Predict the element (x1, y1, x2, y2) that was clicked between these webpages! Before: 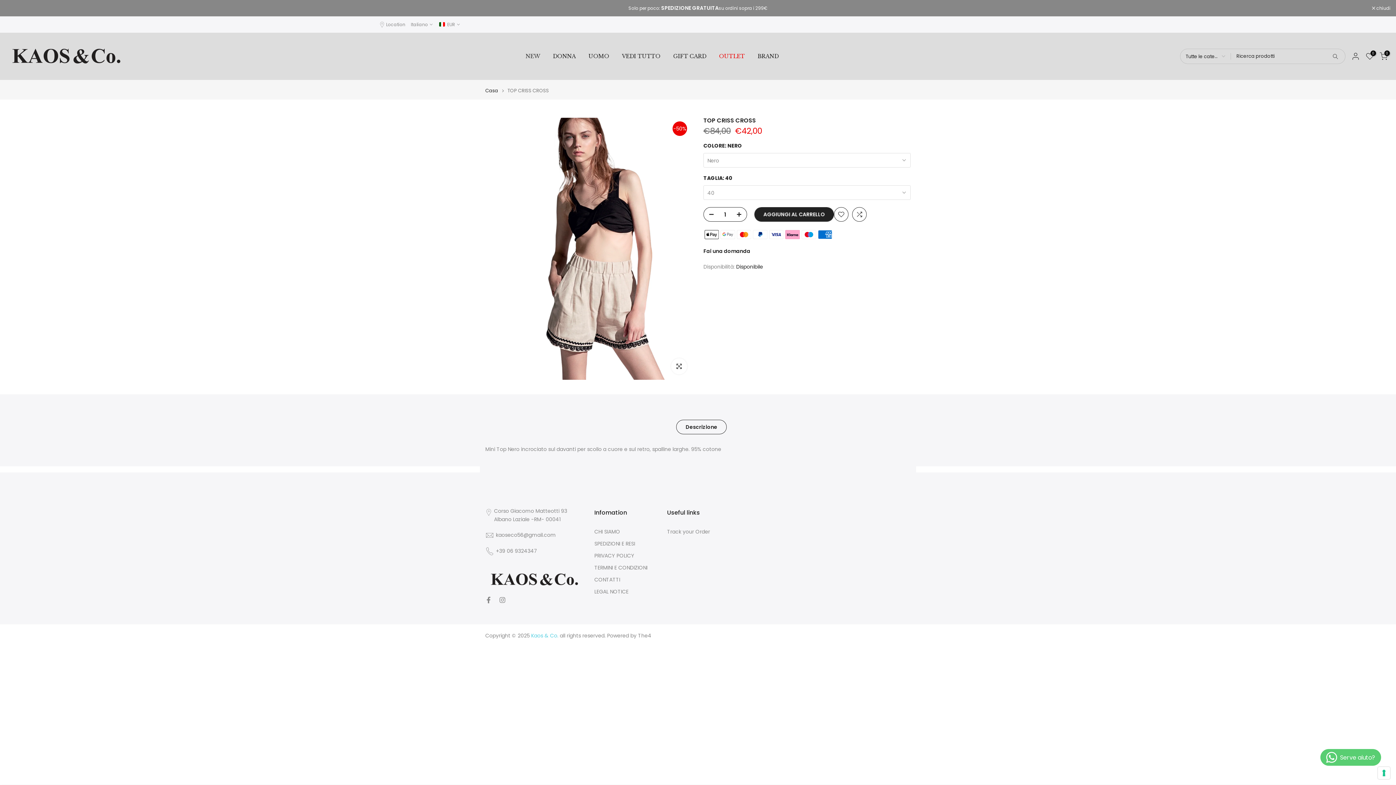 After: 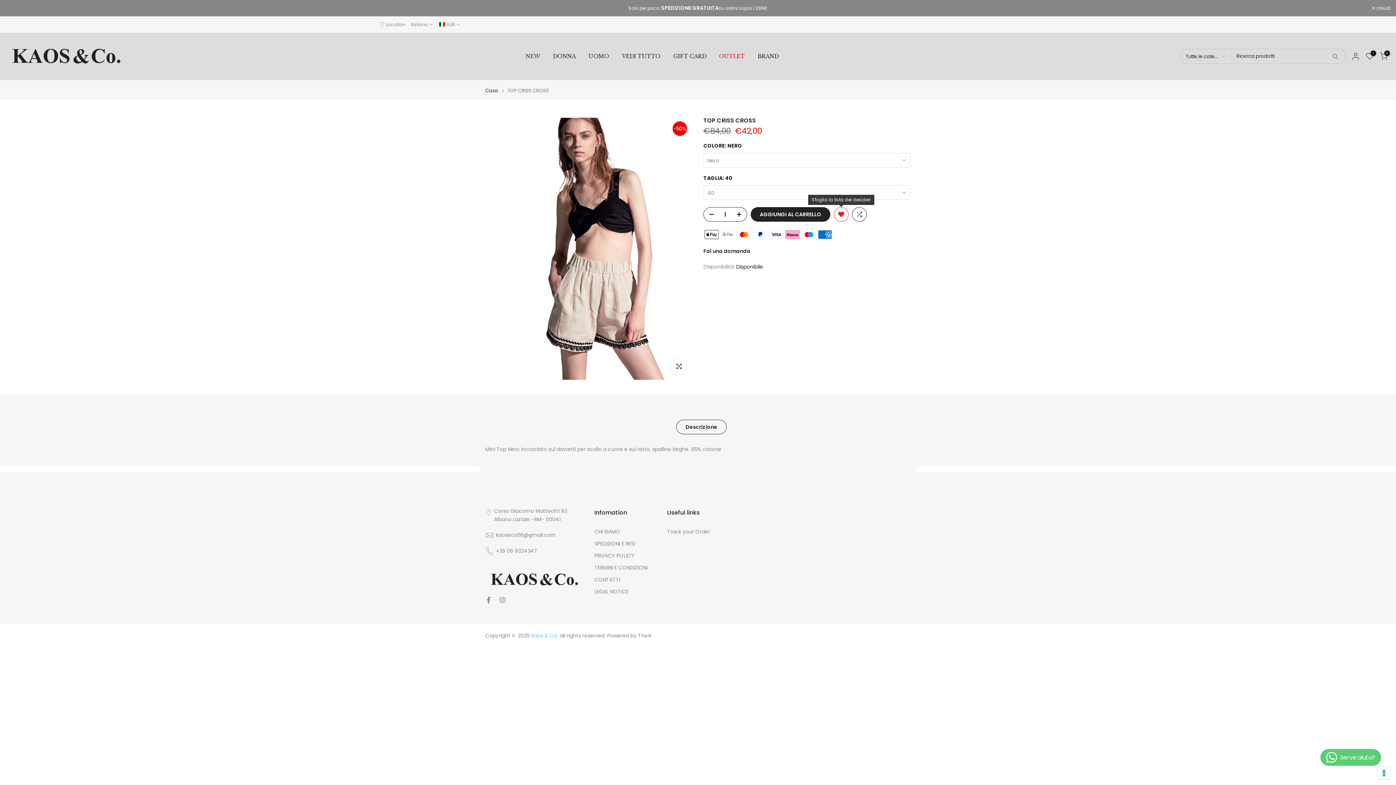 Action: bbox: (834, 207, 848, 221)